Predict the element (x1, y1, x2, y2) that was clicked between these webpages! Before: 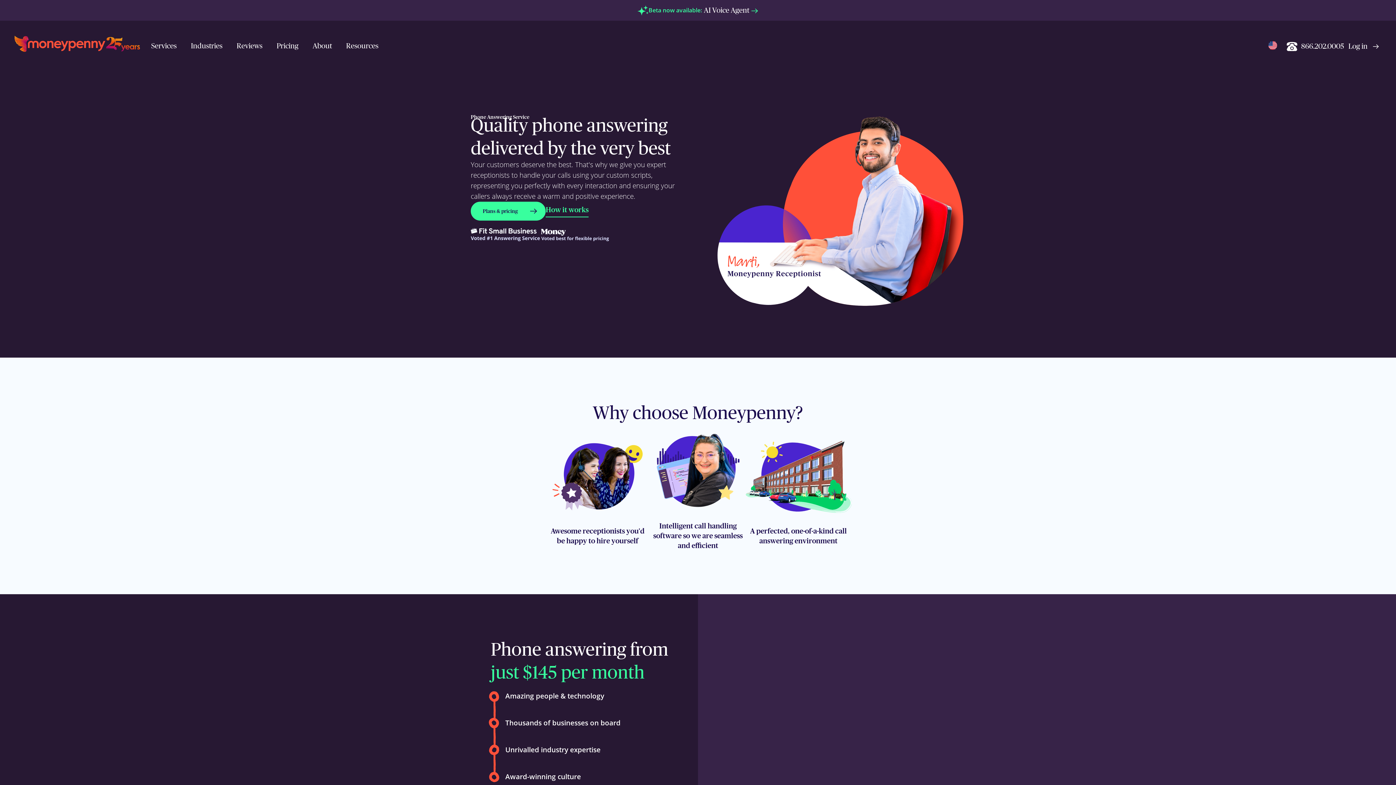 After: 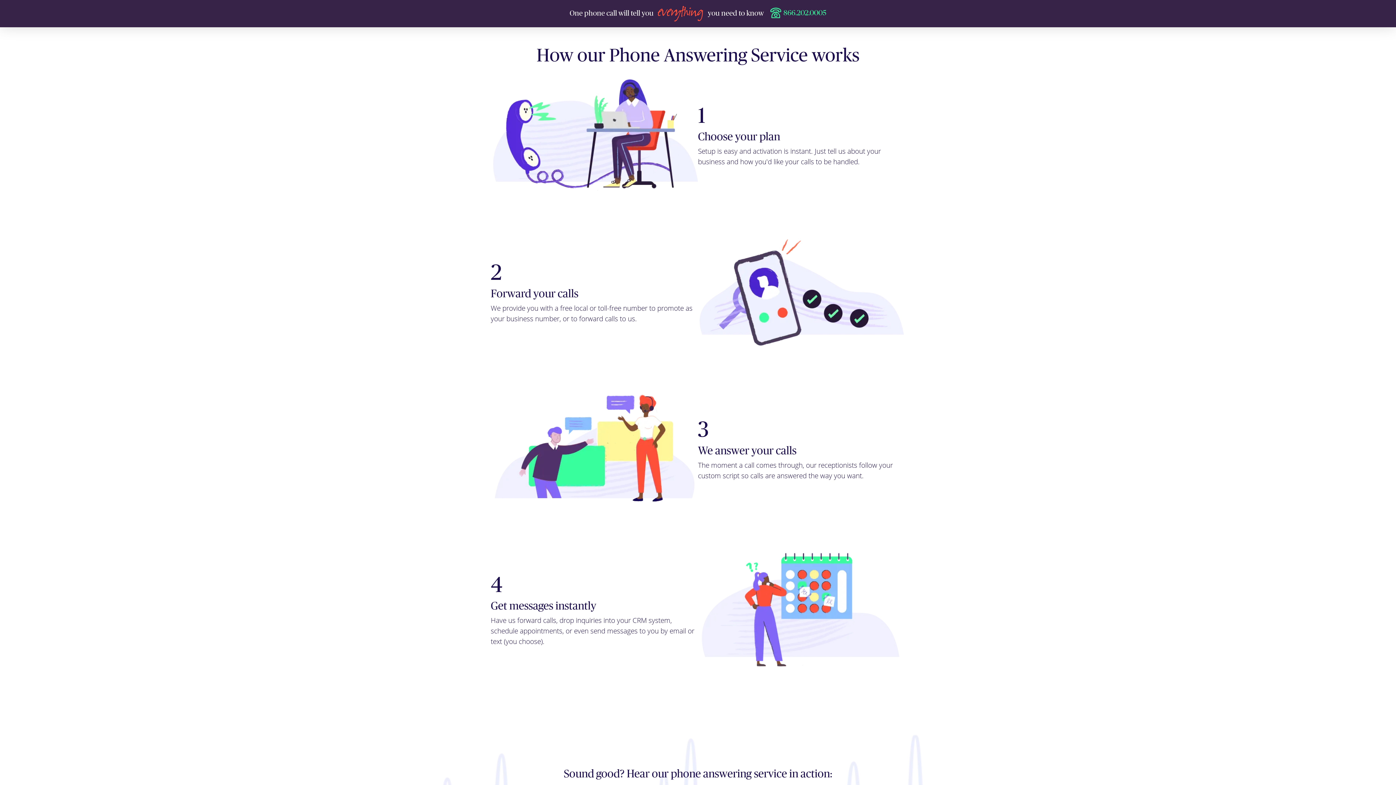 Action: bbox: (545, 205, 588, 217) label: How it works